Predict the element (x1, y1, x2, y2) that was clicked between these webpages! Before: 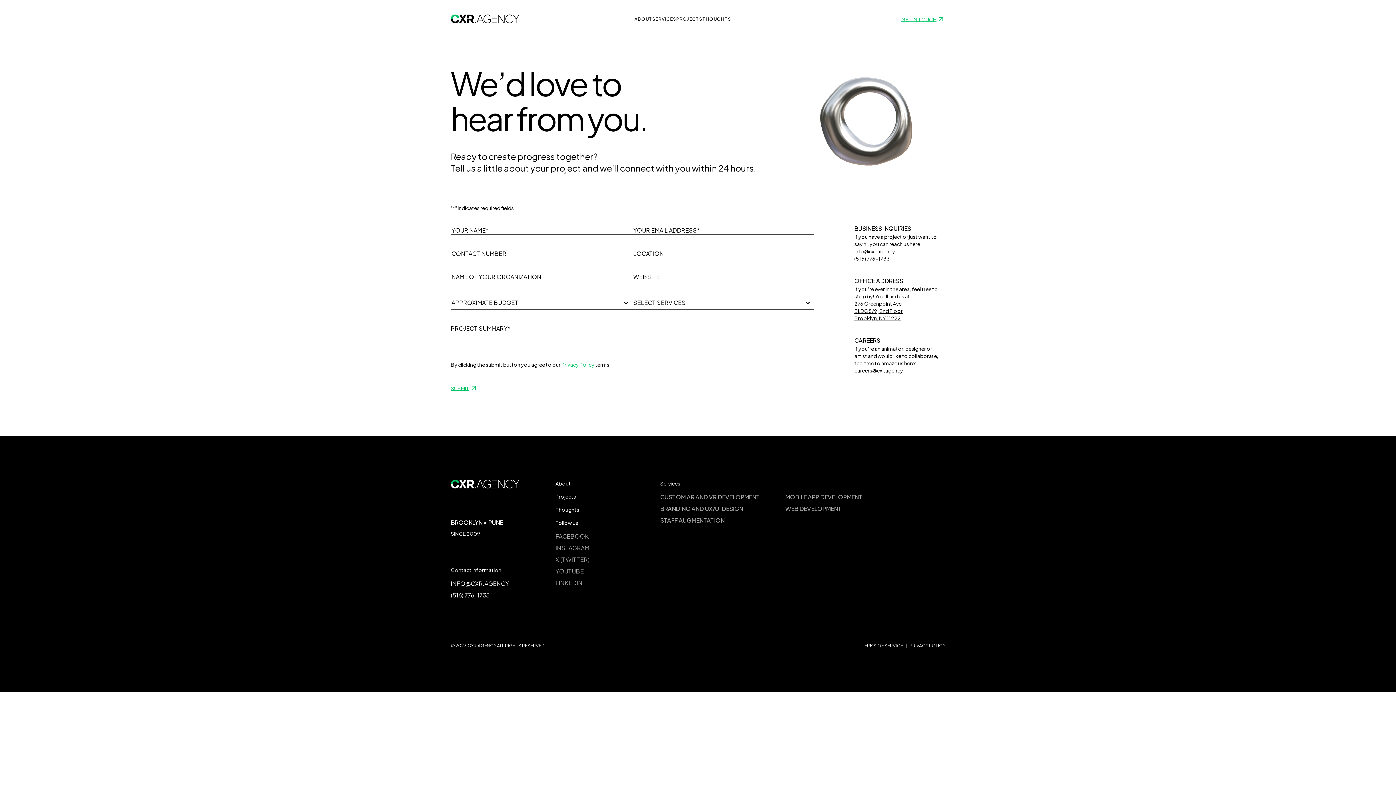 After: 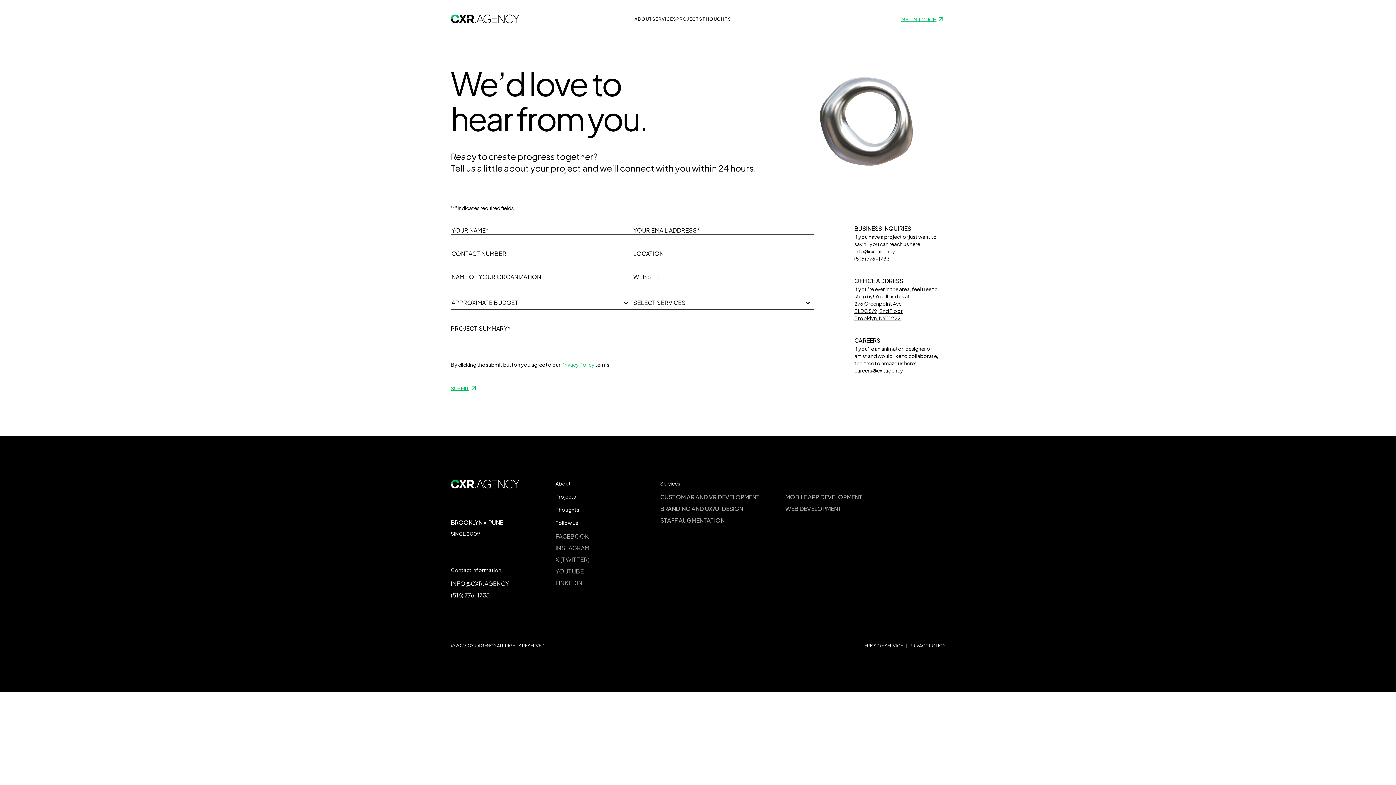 Action: label: INSTAGRAM bbox: (555, 543, 660, 552)